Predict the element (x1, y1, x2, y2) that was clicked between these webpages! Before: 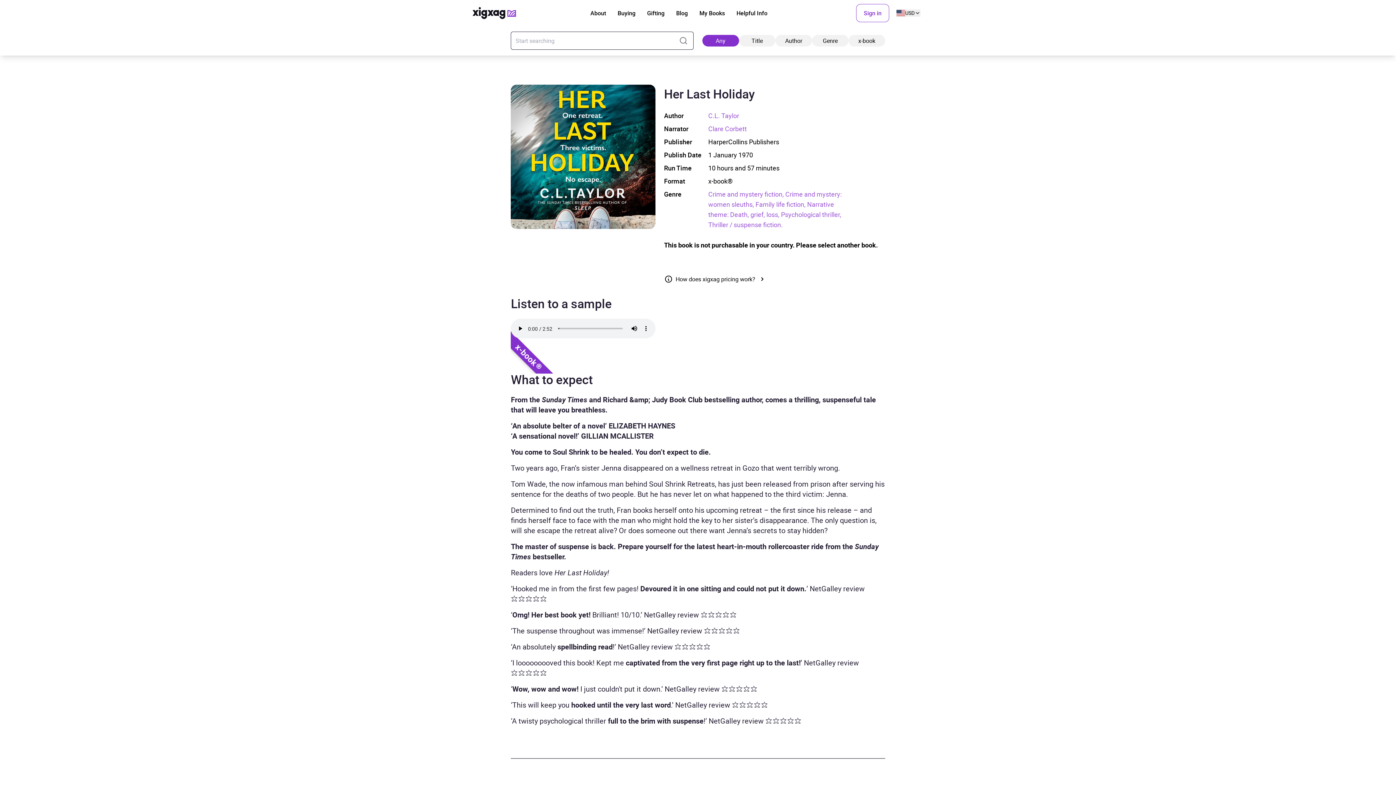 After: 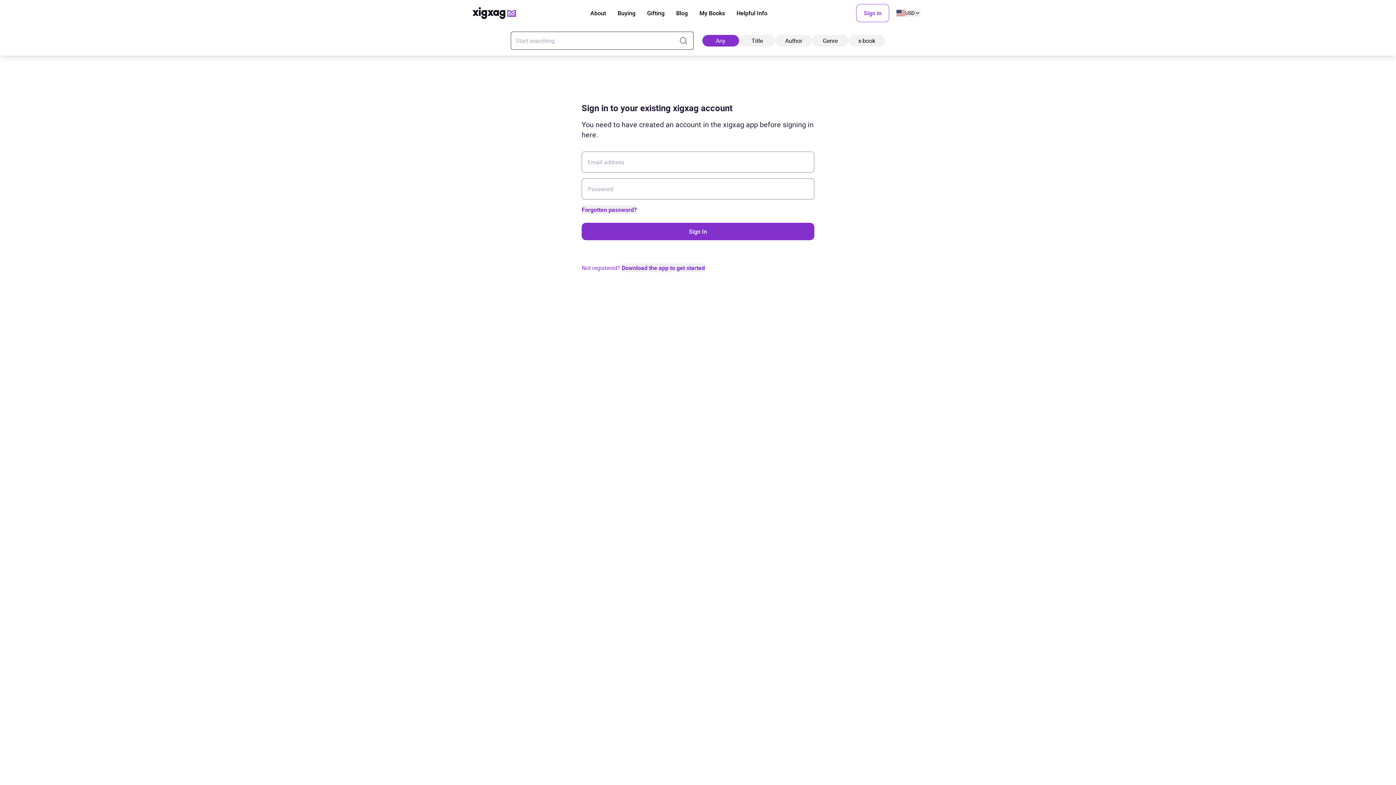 Action: label: My Books bbox: (699, 8, 725, 17)